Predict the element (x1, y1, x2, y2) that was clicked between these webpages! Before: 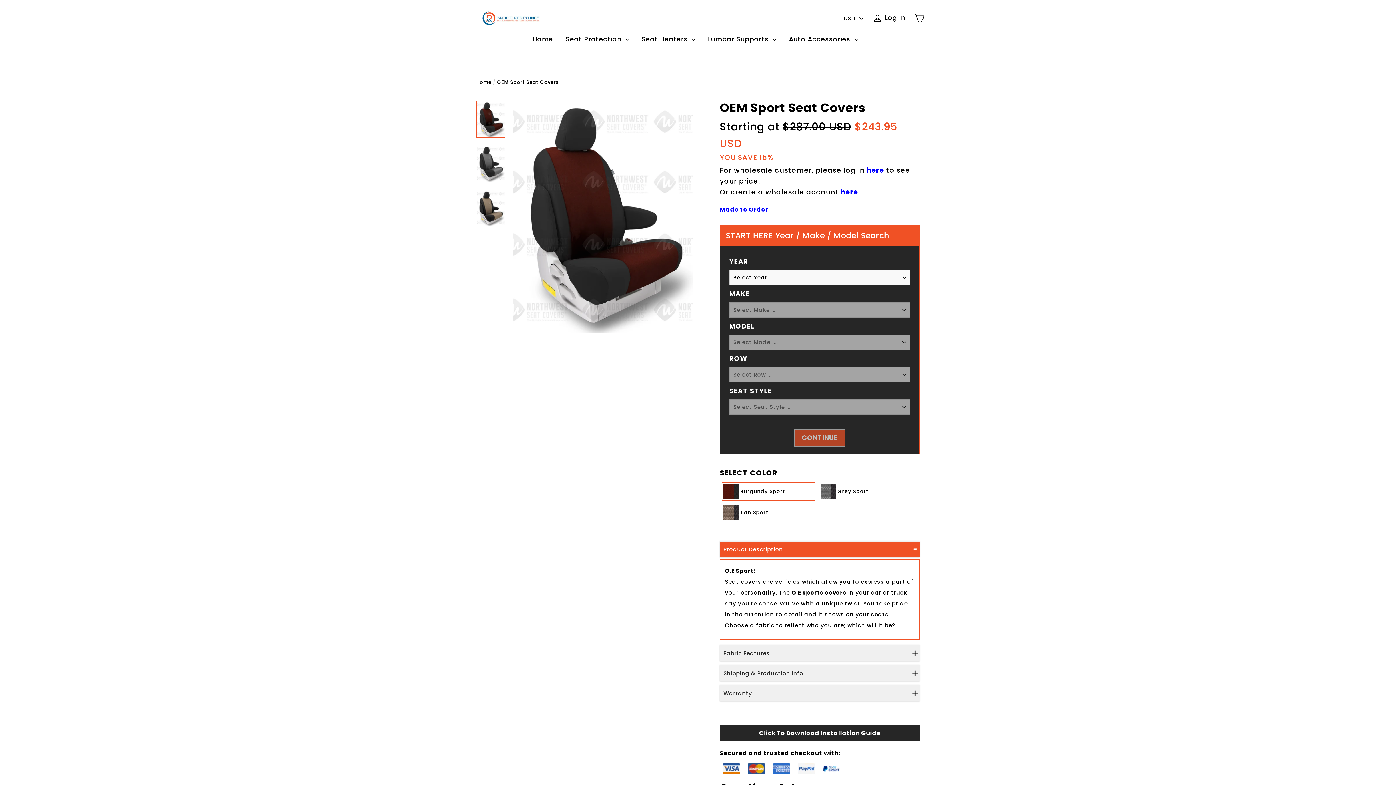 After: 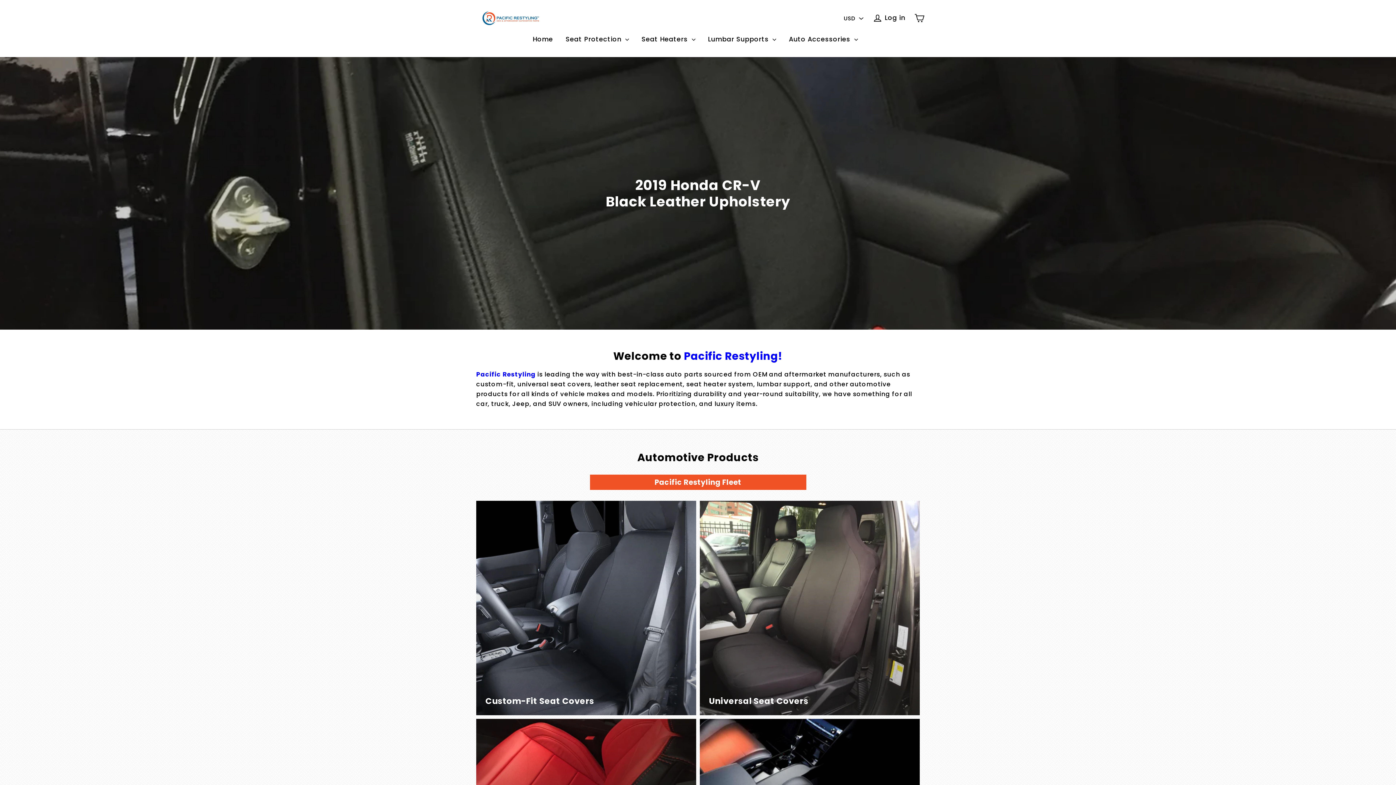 Action: label: Home bbox: (527, 28, 558, 49)